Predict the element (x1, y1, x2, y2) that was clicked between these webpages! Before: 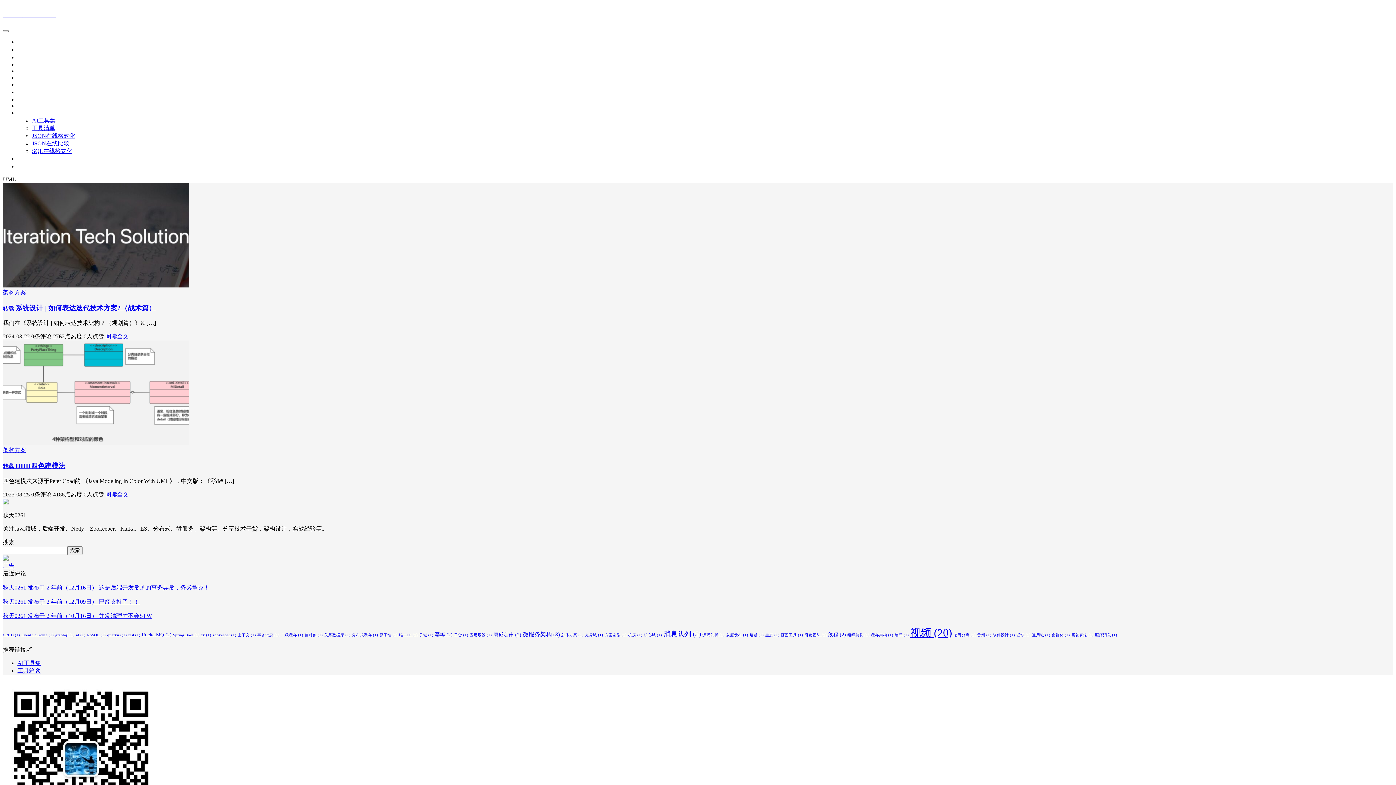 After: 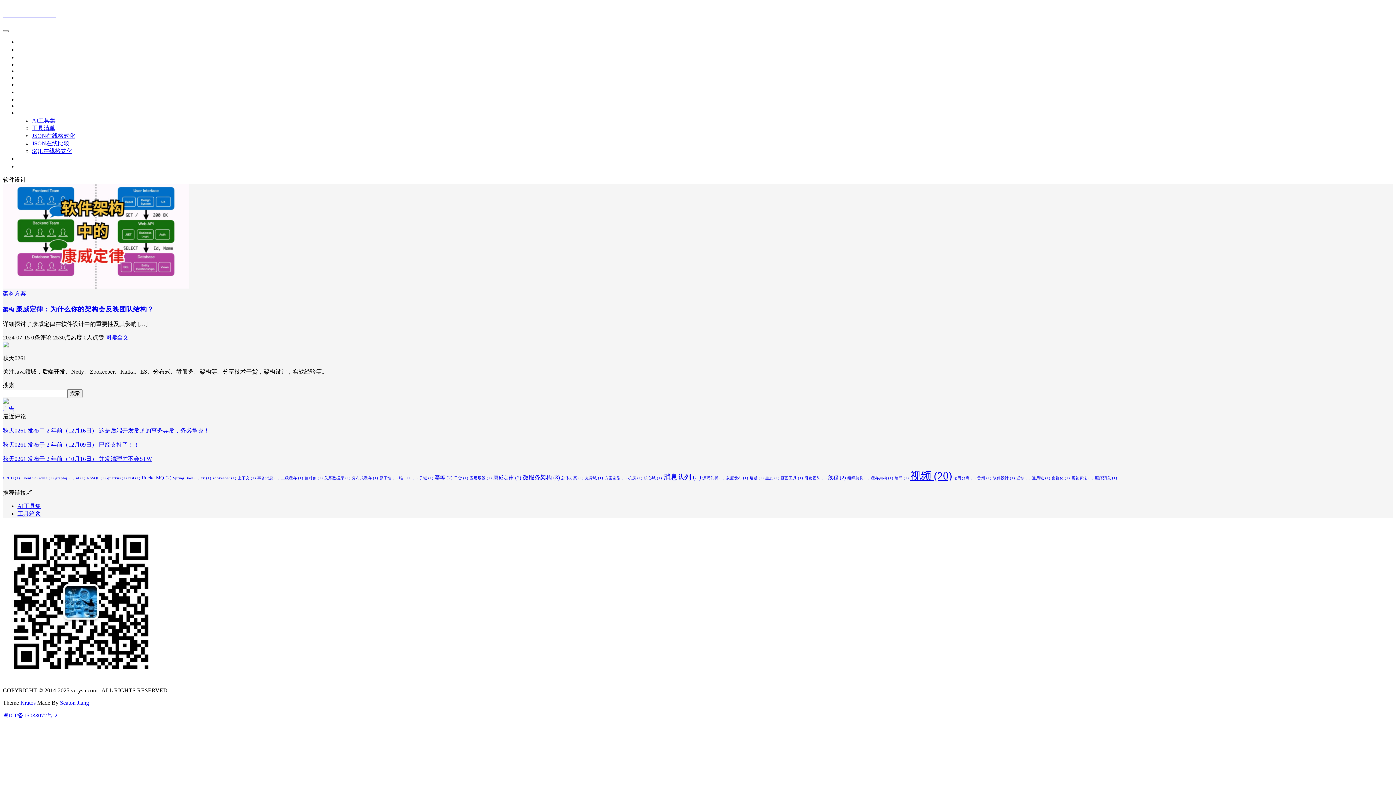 Action: label: 软件设计 (1 项) bbox: (993, 633, 1015, 637)